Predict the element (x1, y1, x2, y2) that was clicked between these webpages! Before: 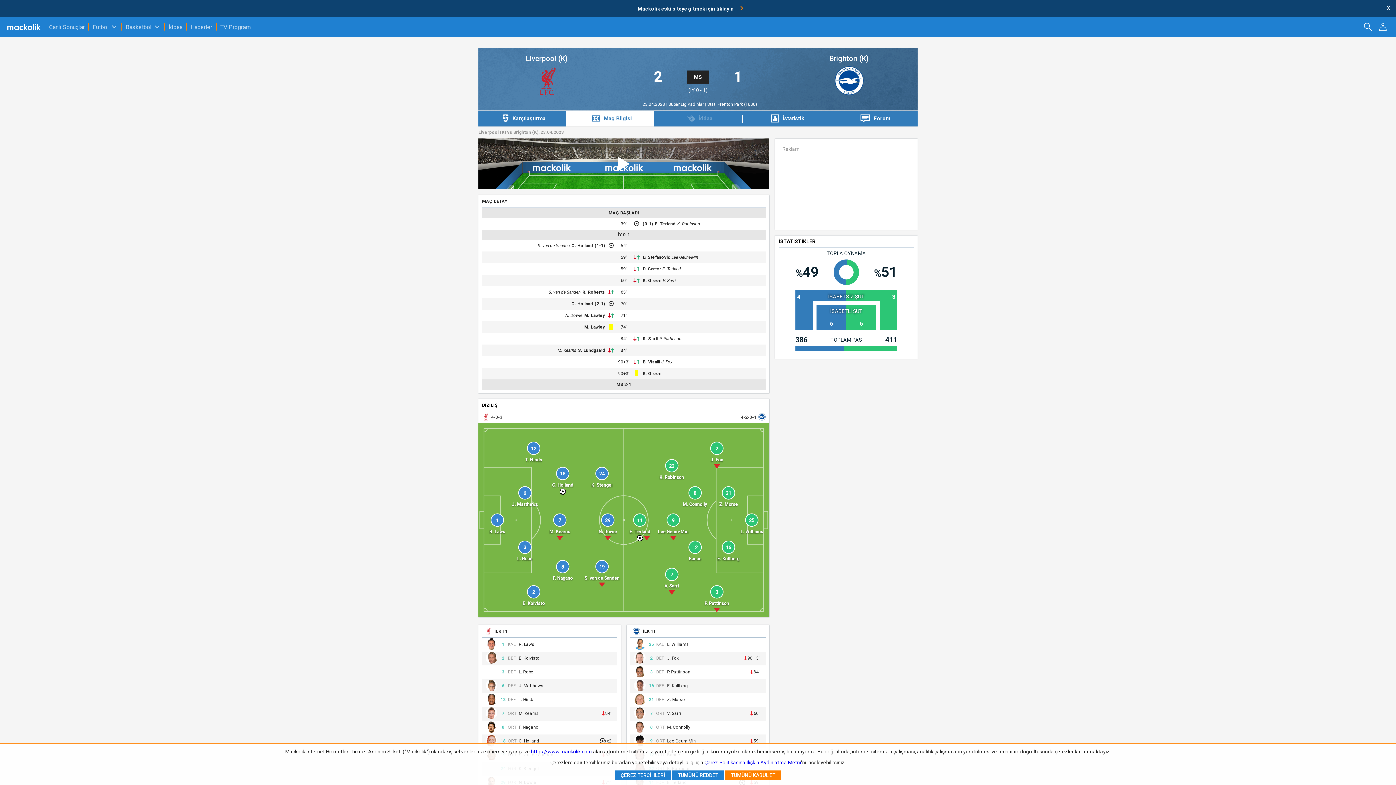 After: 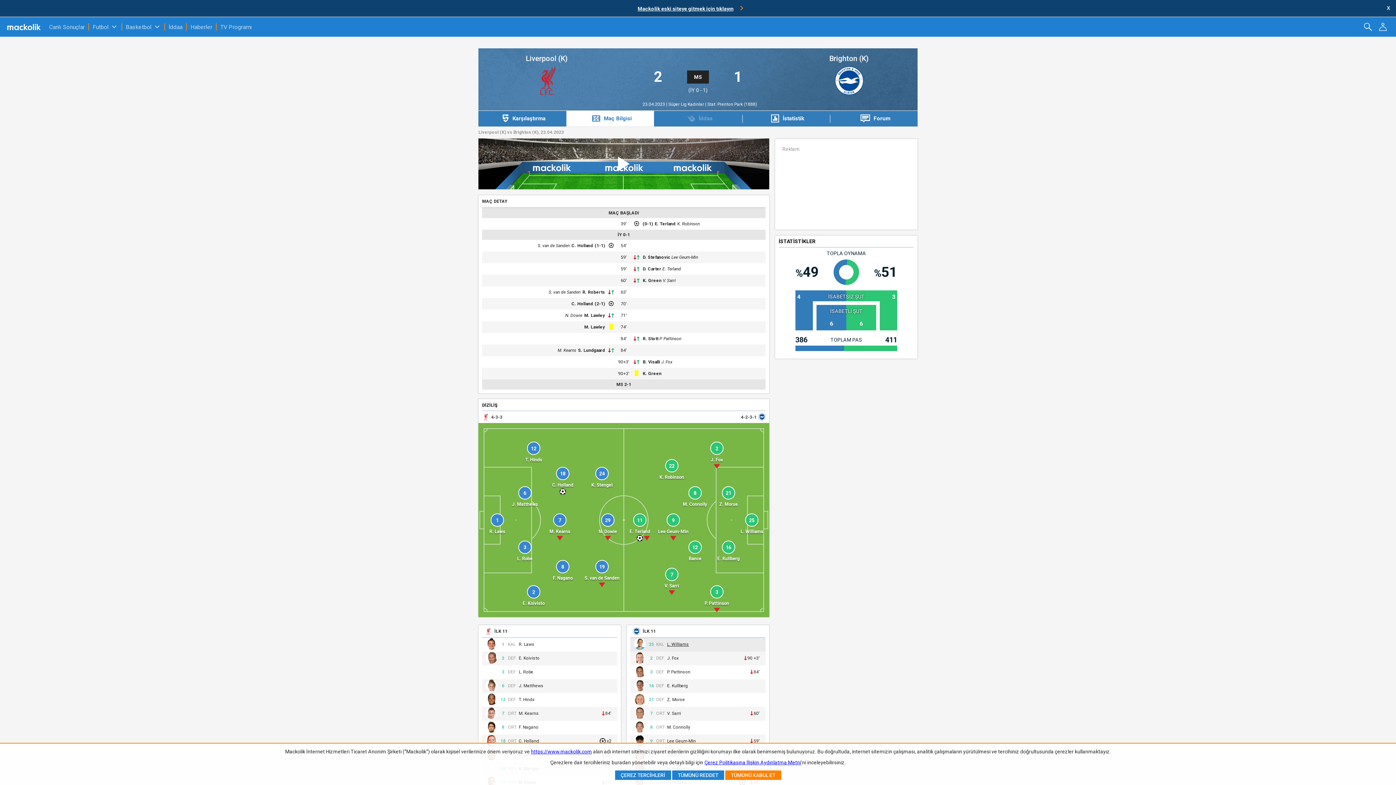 Action: bbox: (667, 642, 689, 647) label: L. Williams